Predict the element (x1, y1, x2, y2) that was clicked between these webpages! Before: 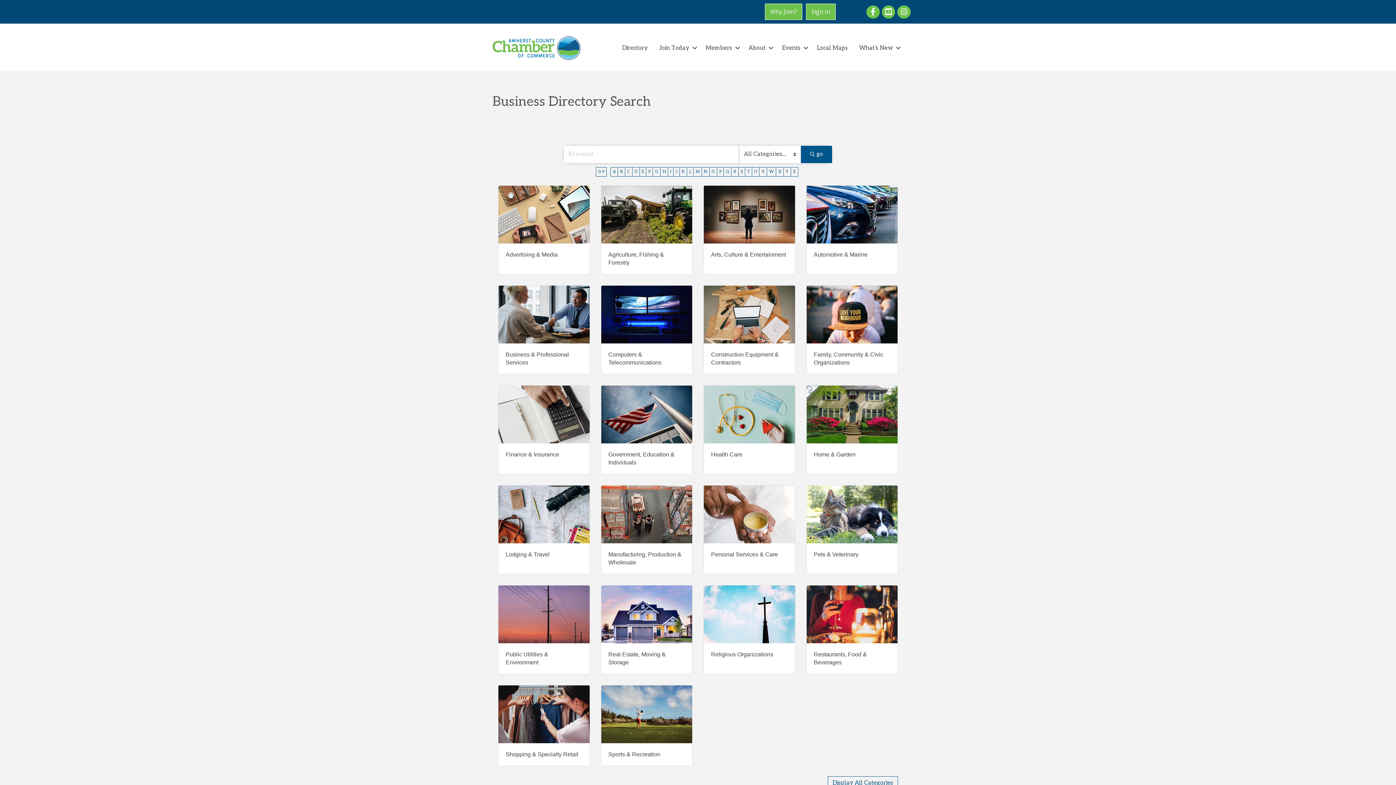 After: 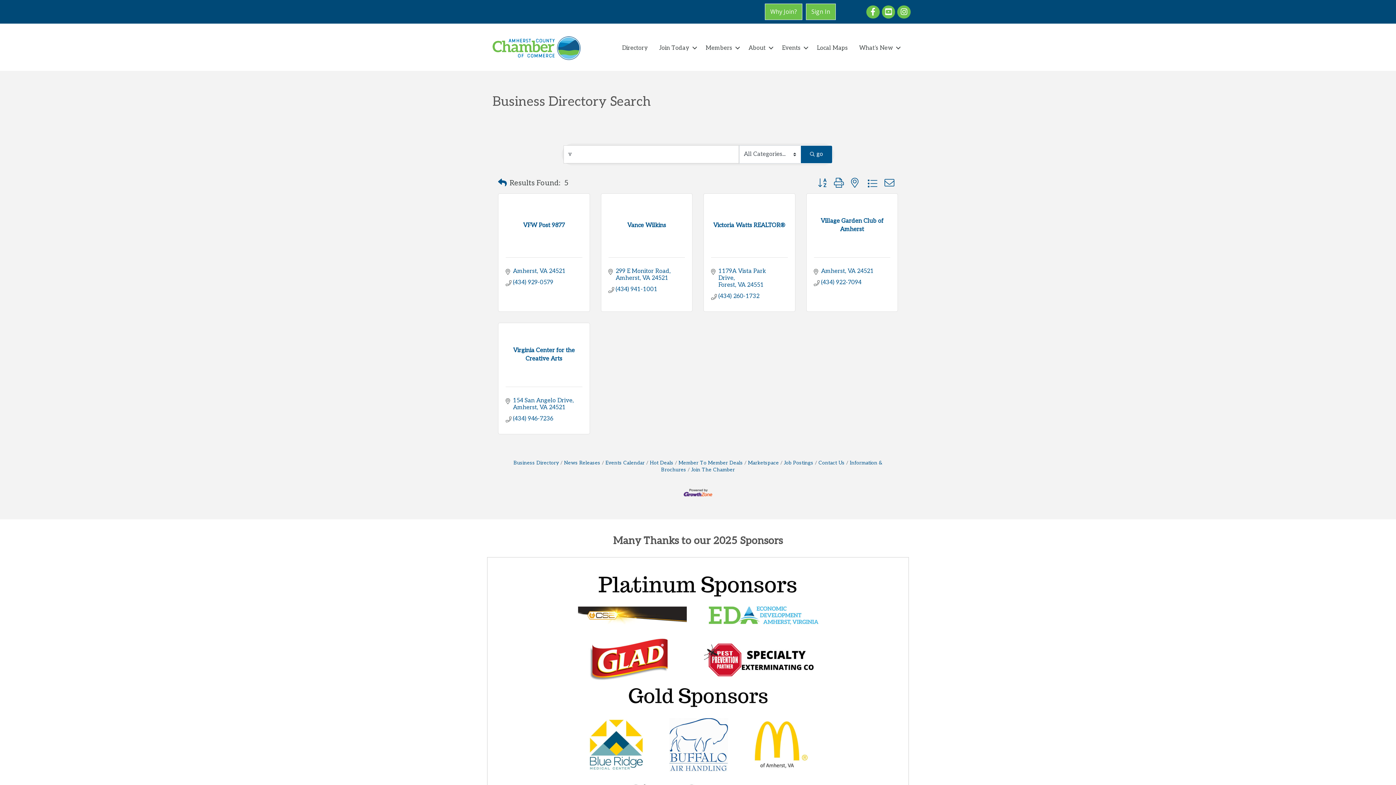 Action: bbox: (759, 167, 767, 176) label: V